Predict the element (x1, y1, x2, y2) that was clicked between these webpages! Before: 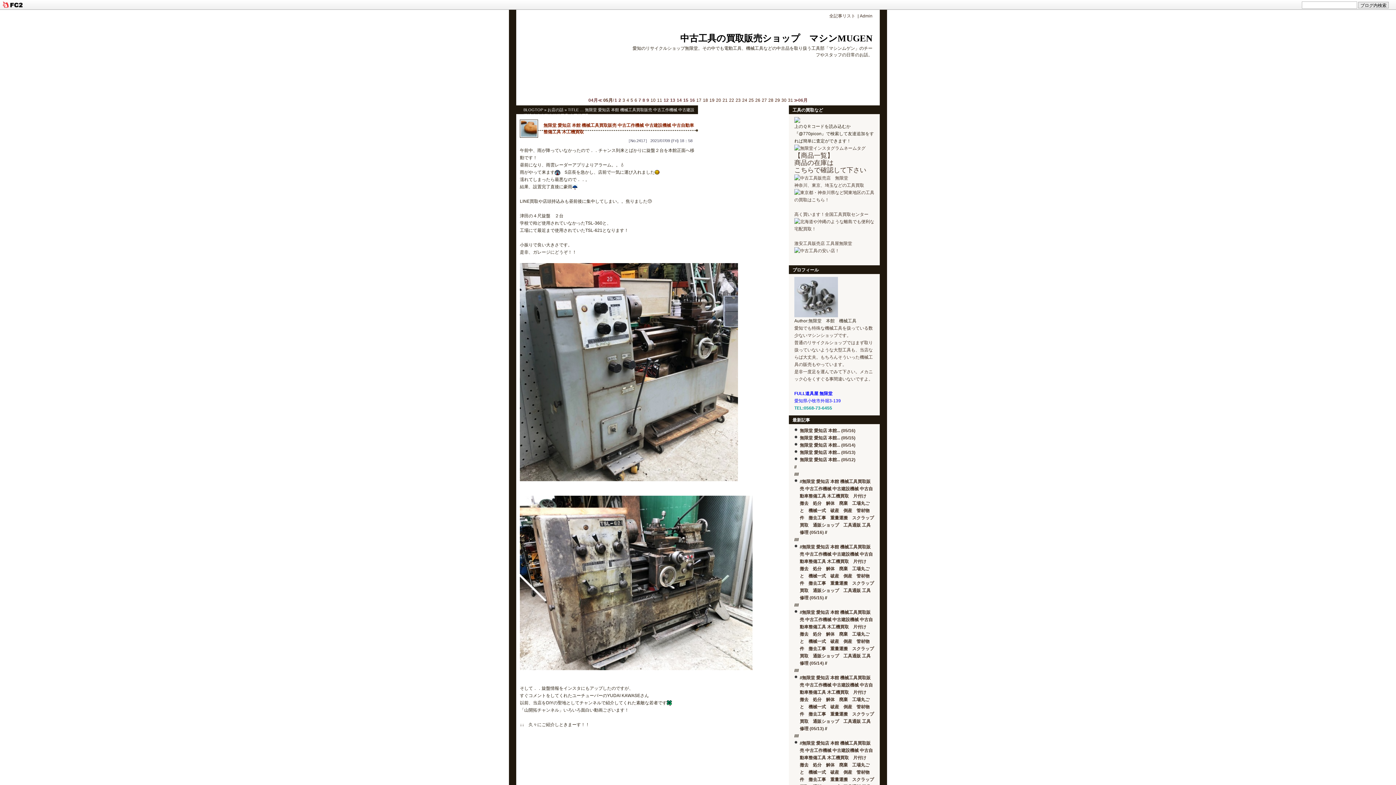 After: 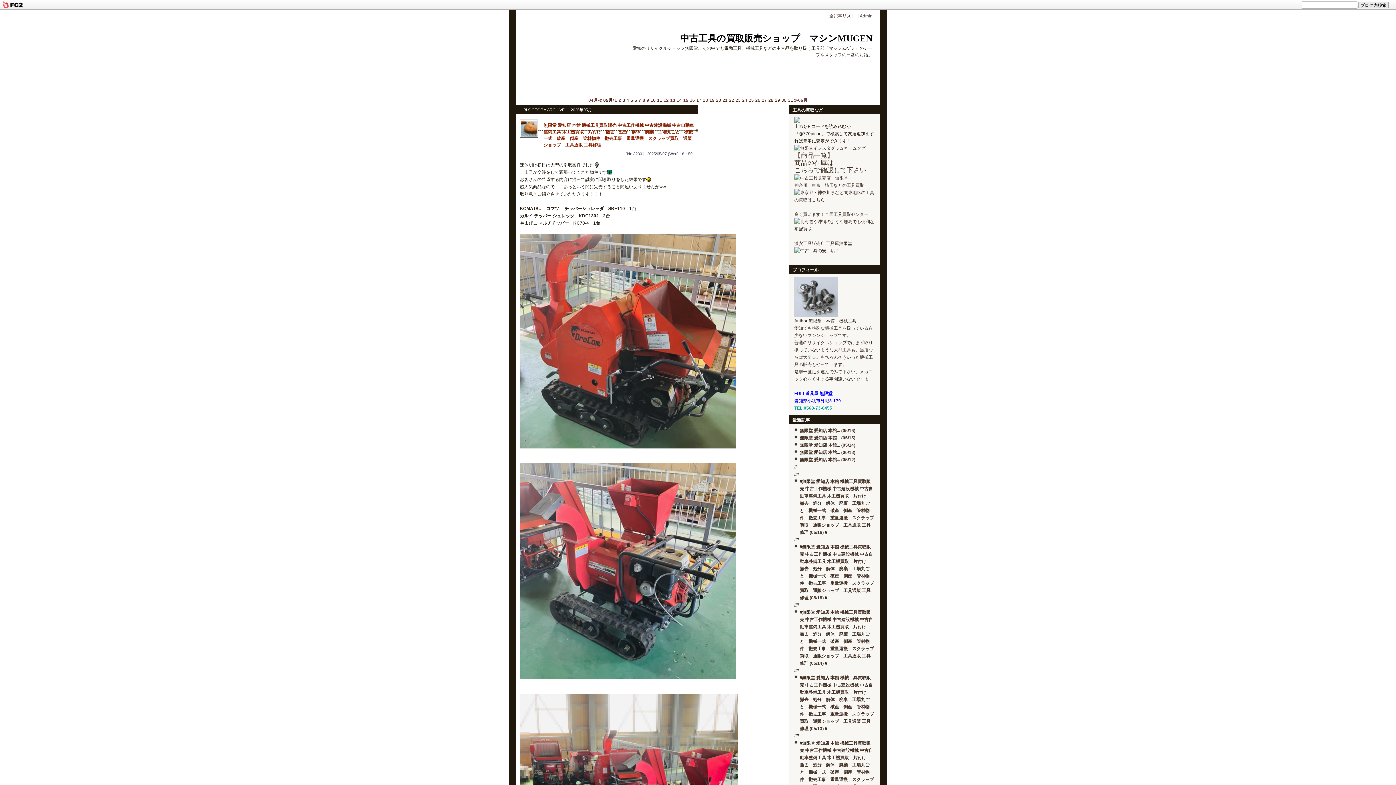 Action: label: 7 bbox: (638, 97, 641, 102)